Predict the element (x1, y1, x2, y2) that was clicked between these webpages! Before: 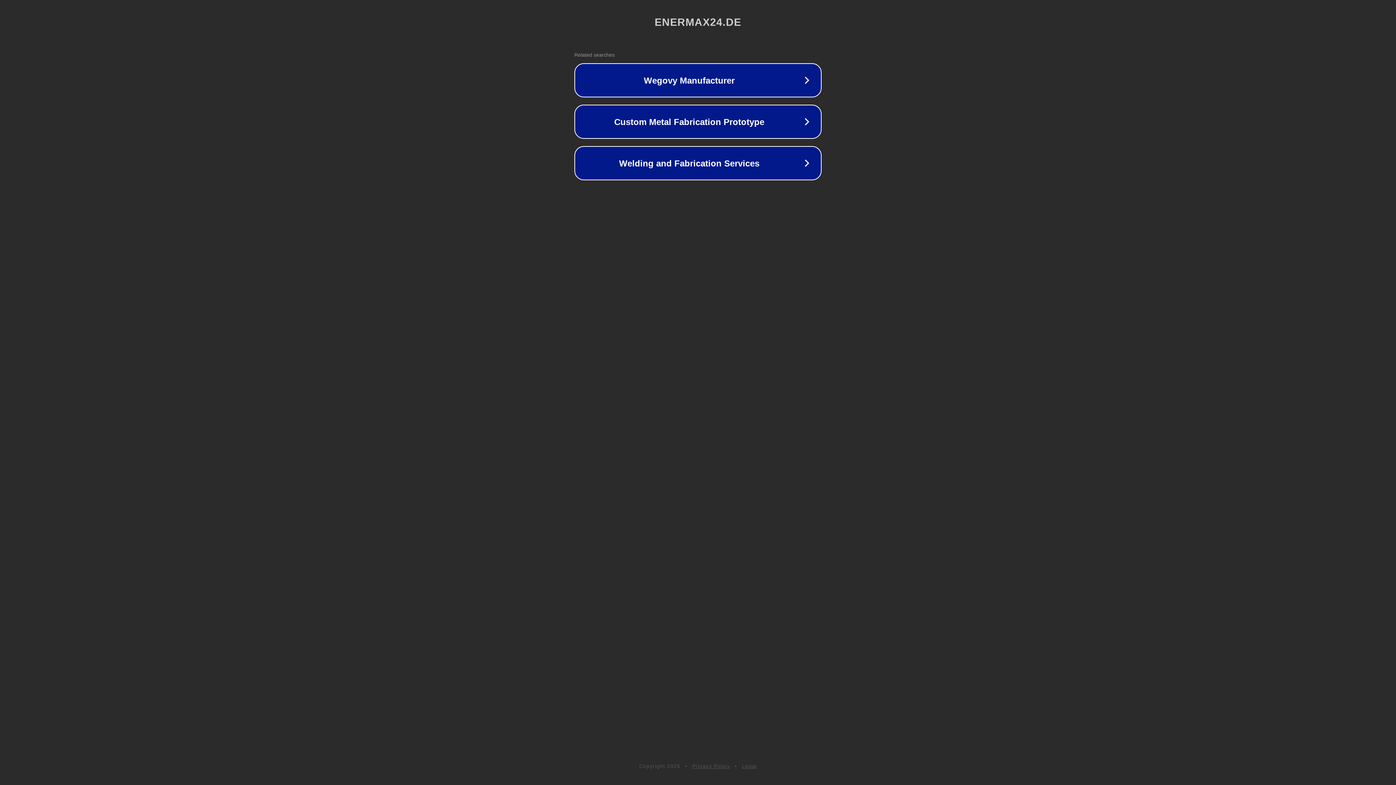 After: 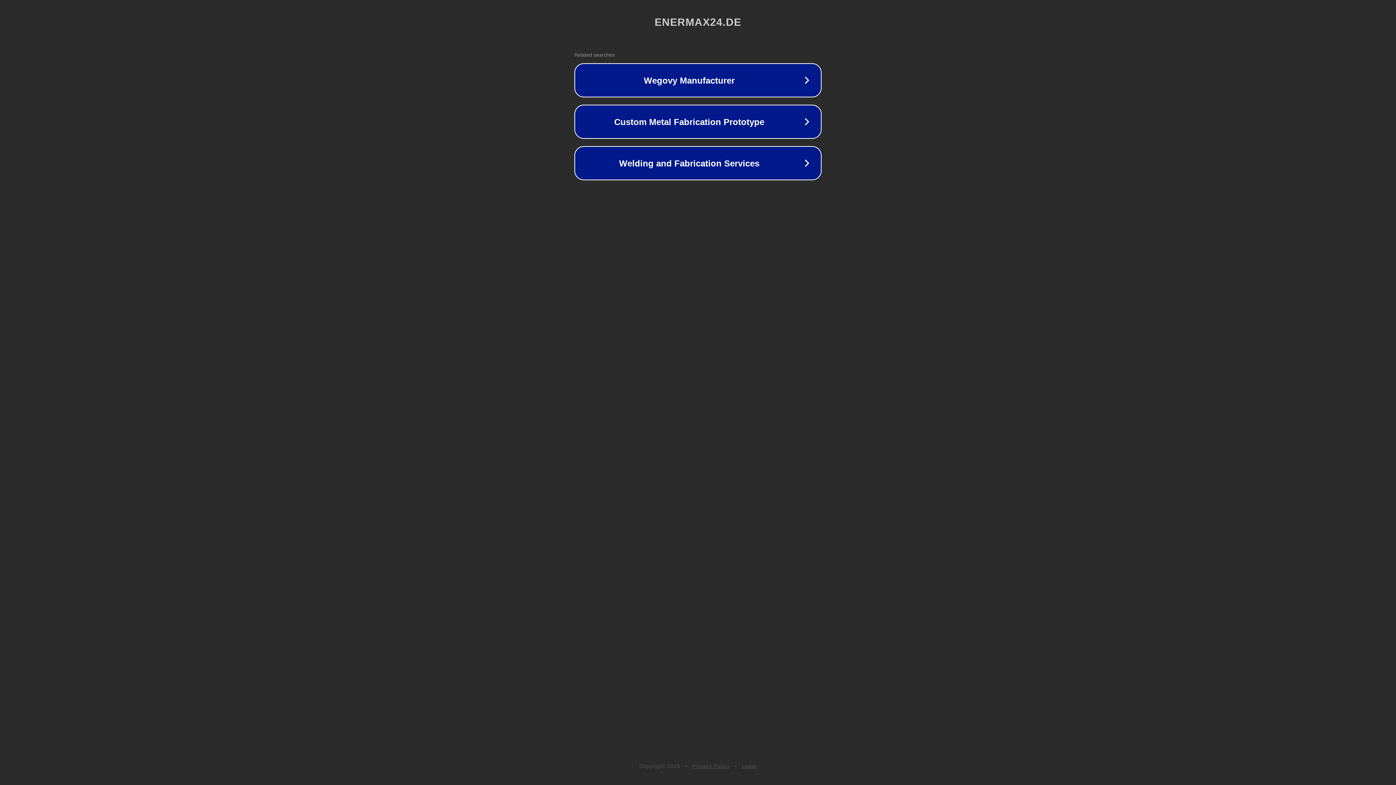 Action: bbox: (692, 763, 730, 769) label: Privacy Policy